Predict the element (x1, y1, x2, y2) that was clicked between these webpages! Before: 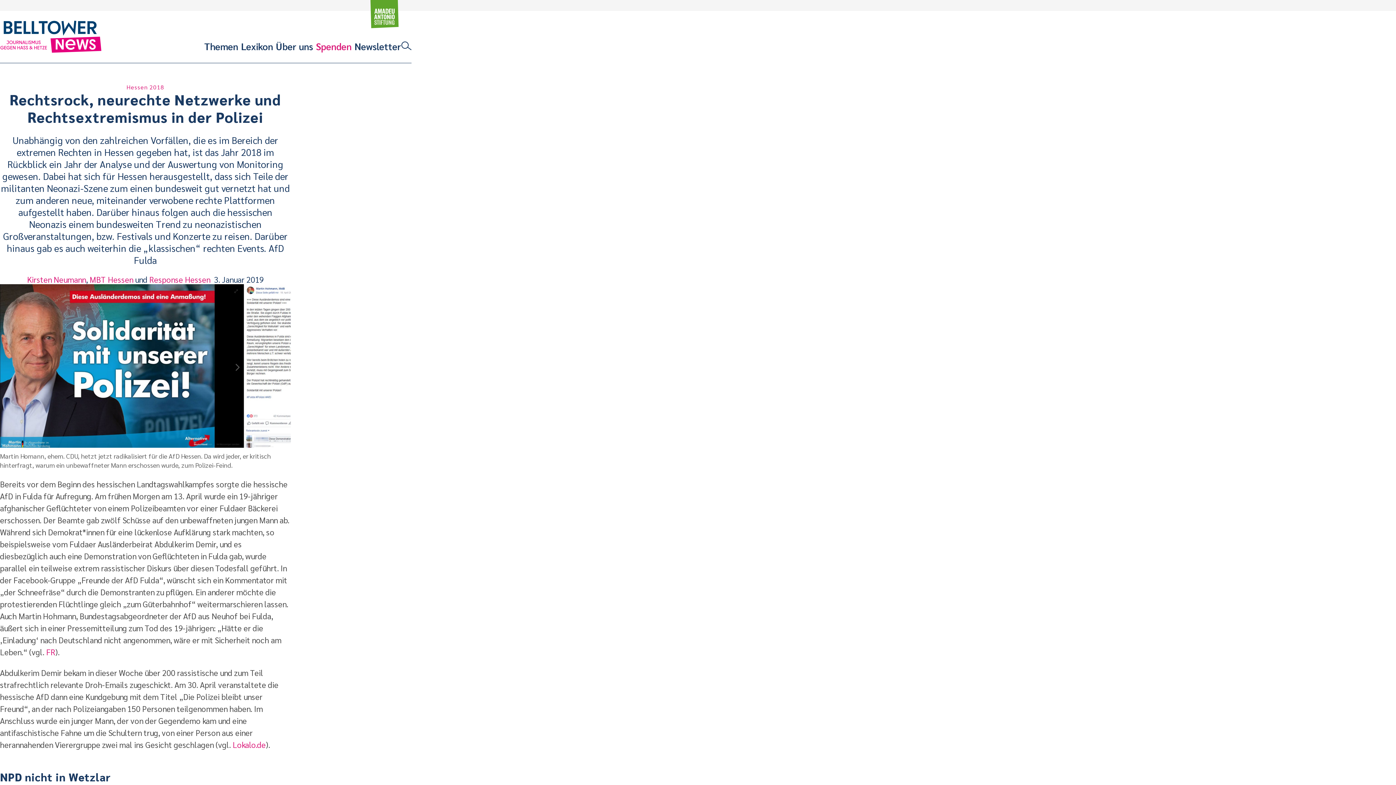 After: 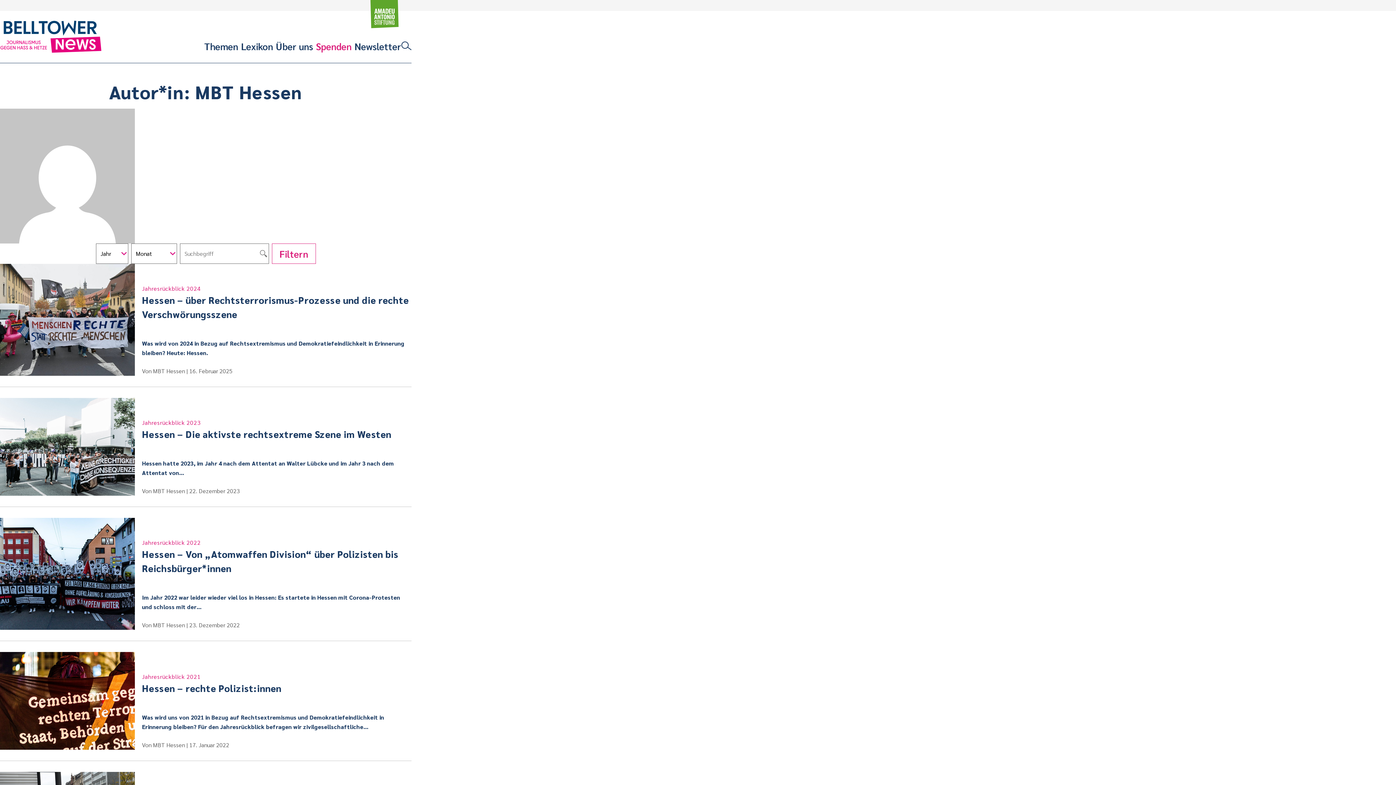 Action: label: MBT Hessen bbox: (89, 274, 133, 284)